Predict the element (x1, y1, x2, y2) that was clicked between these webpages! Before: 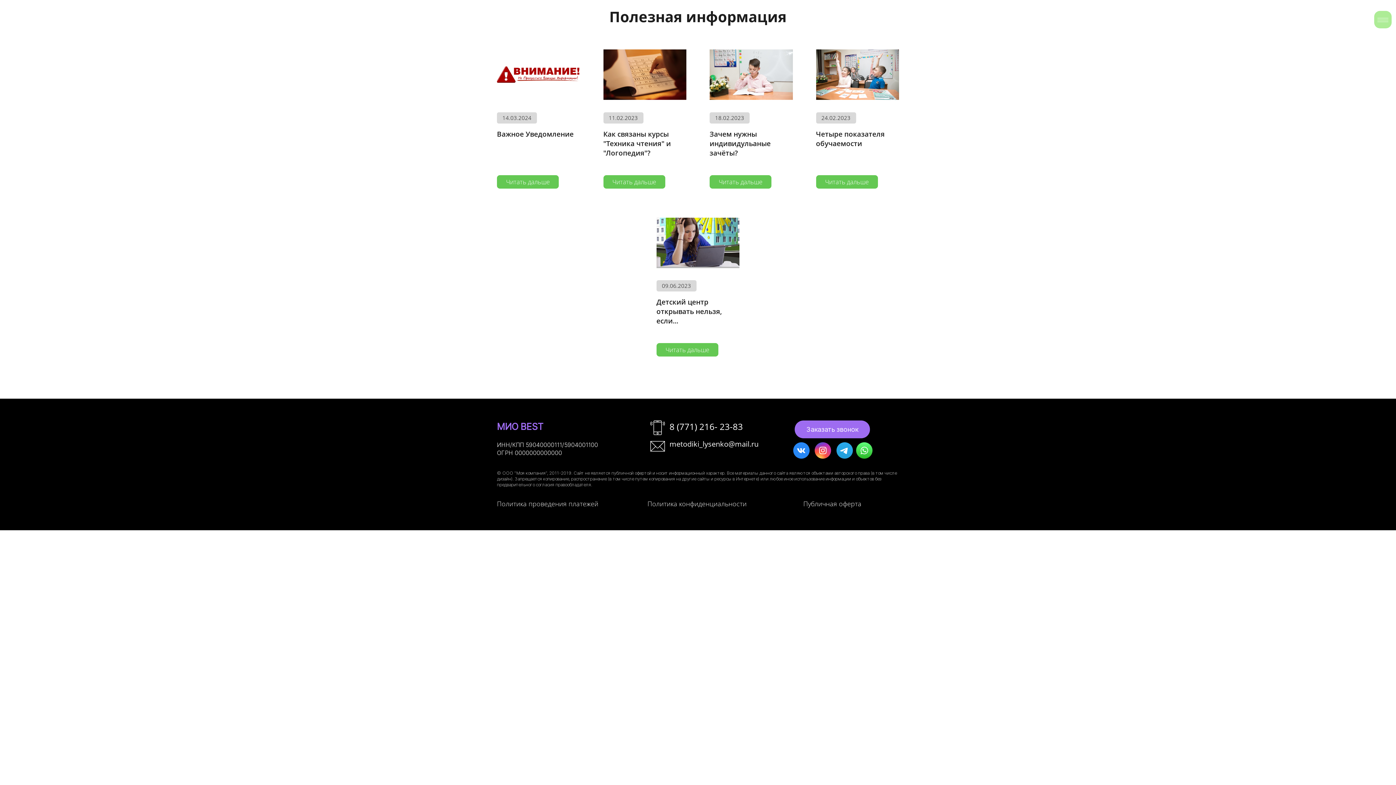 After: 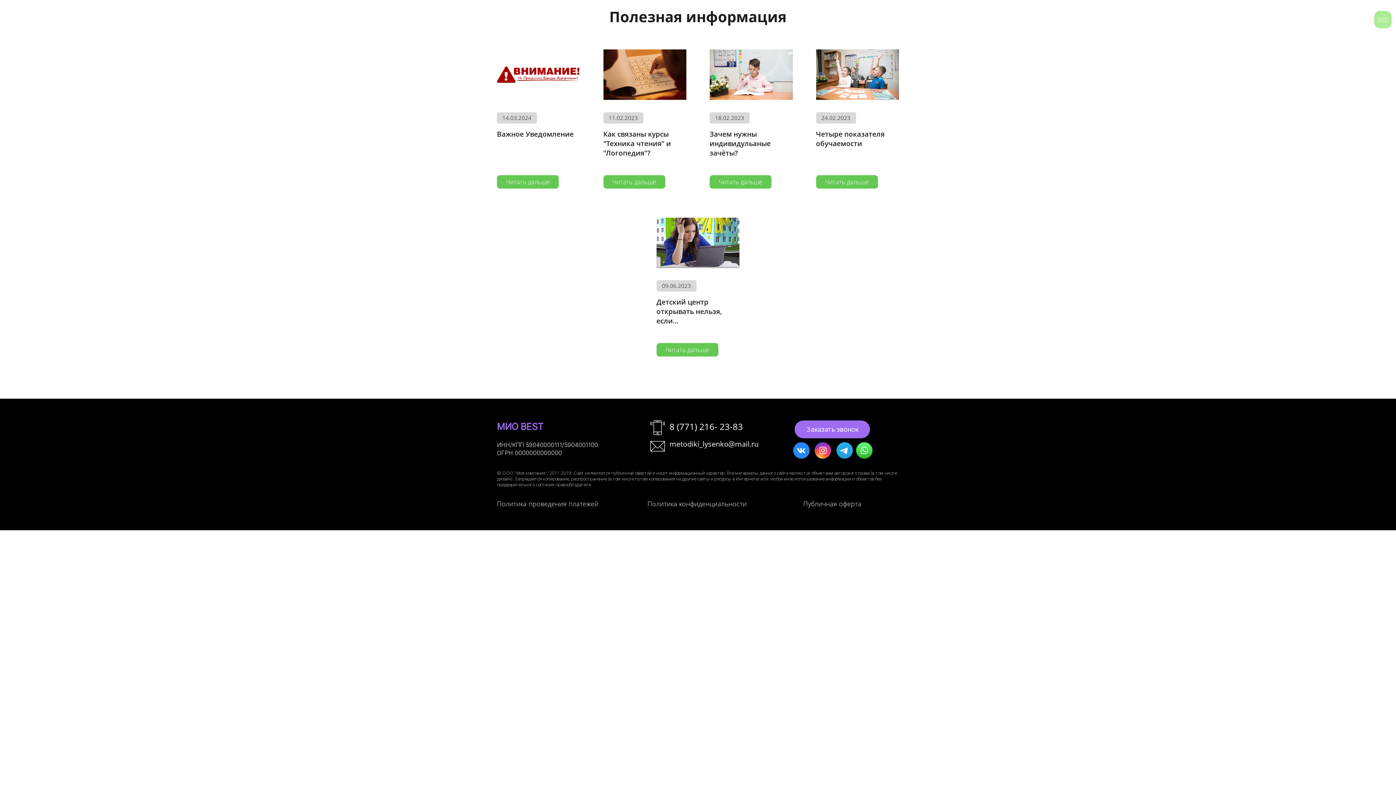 Action: bbox: (815, 447, 831, 453)